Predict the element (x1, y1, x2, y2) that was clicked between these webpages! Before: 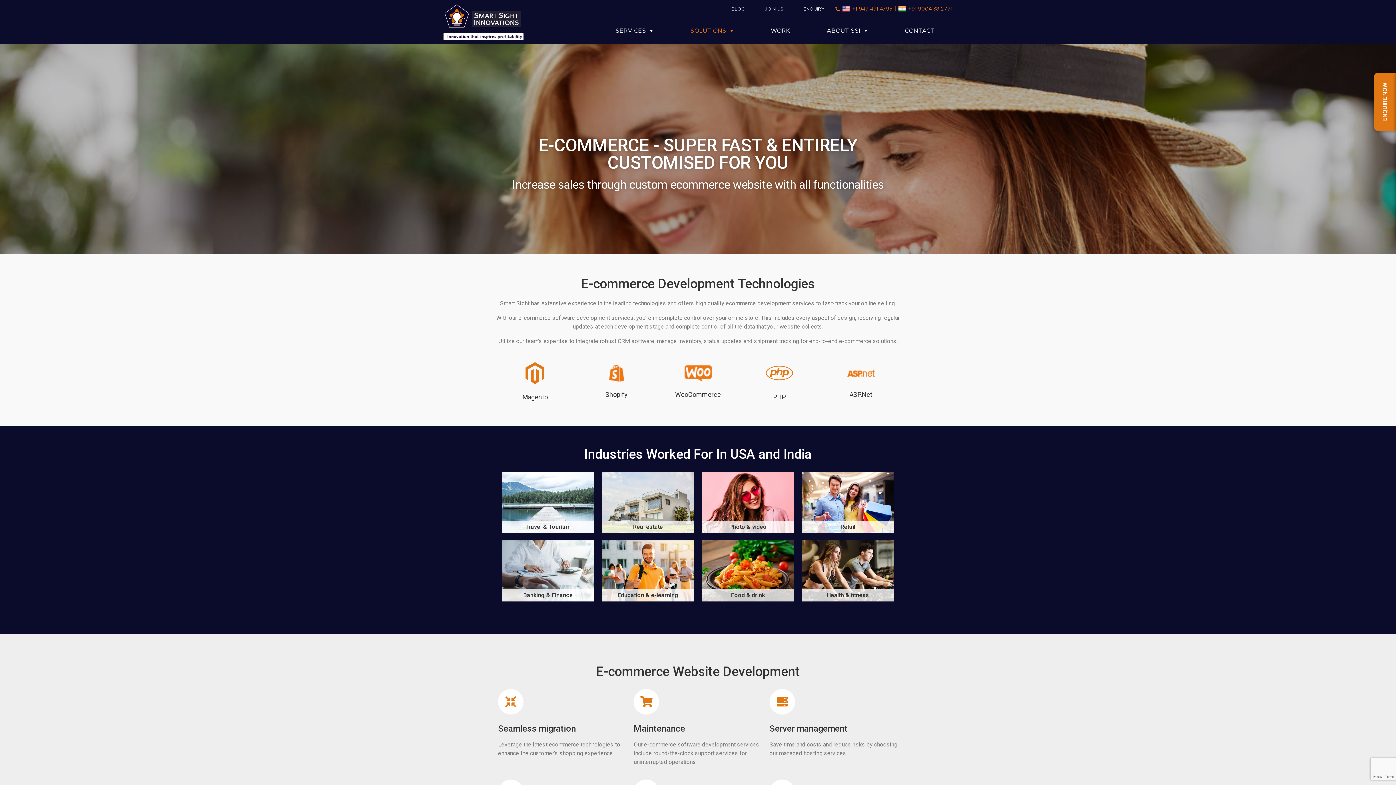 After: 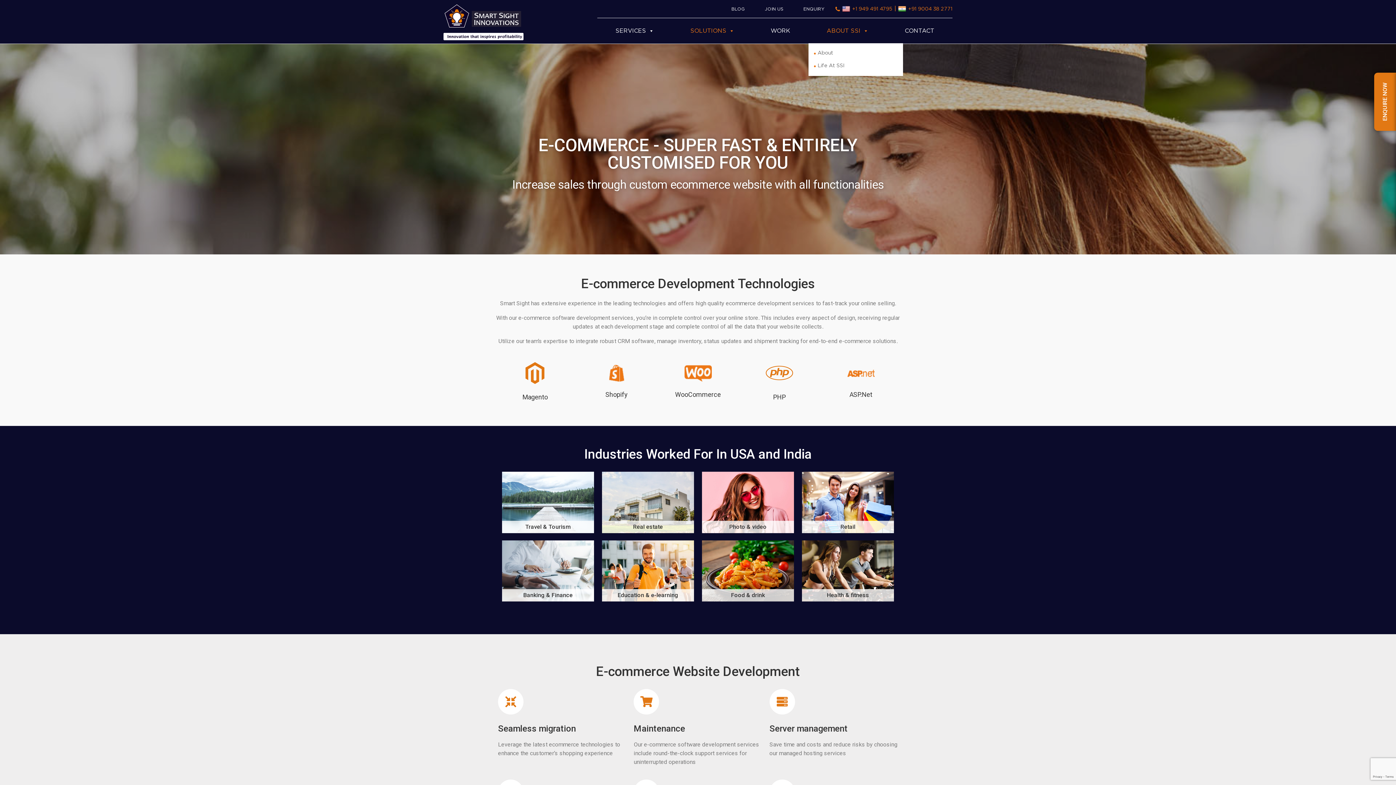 Action: label: ABOUT SSI bbox: (808, 17, 886, 43)